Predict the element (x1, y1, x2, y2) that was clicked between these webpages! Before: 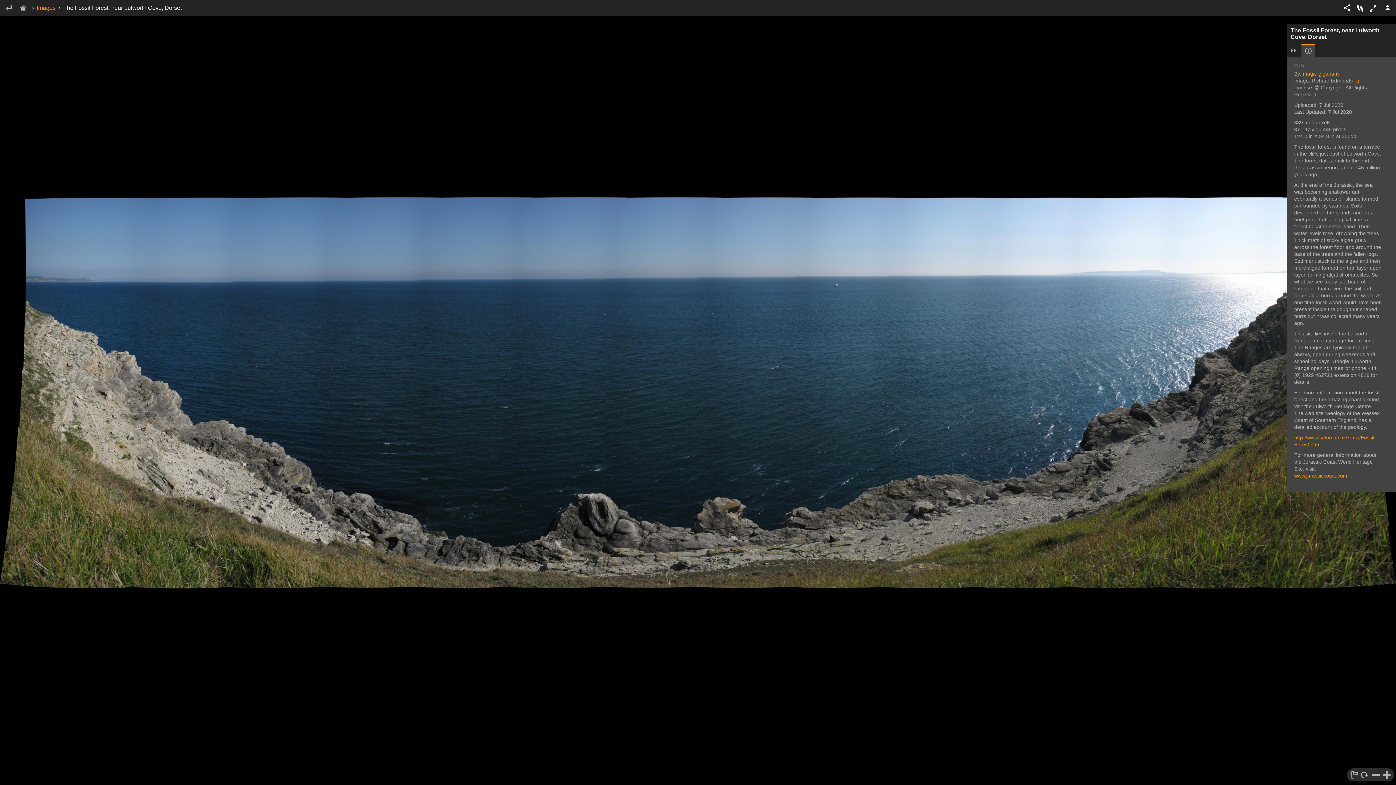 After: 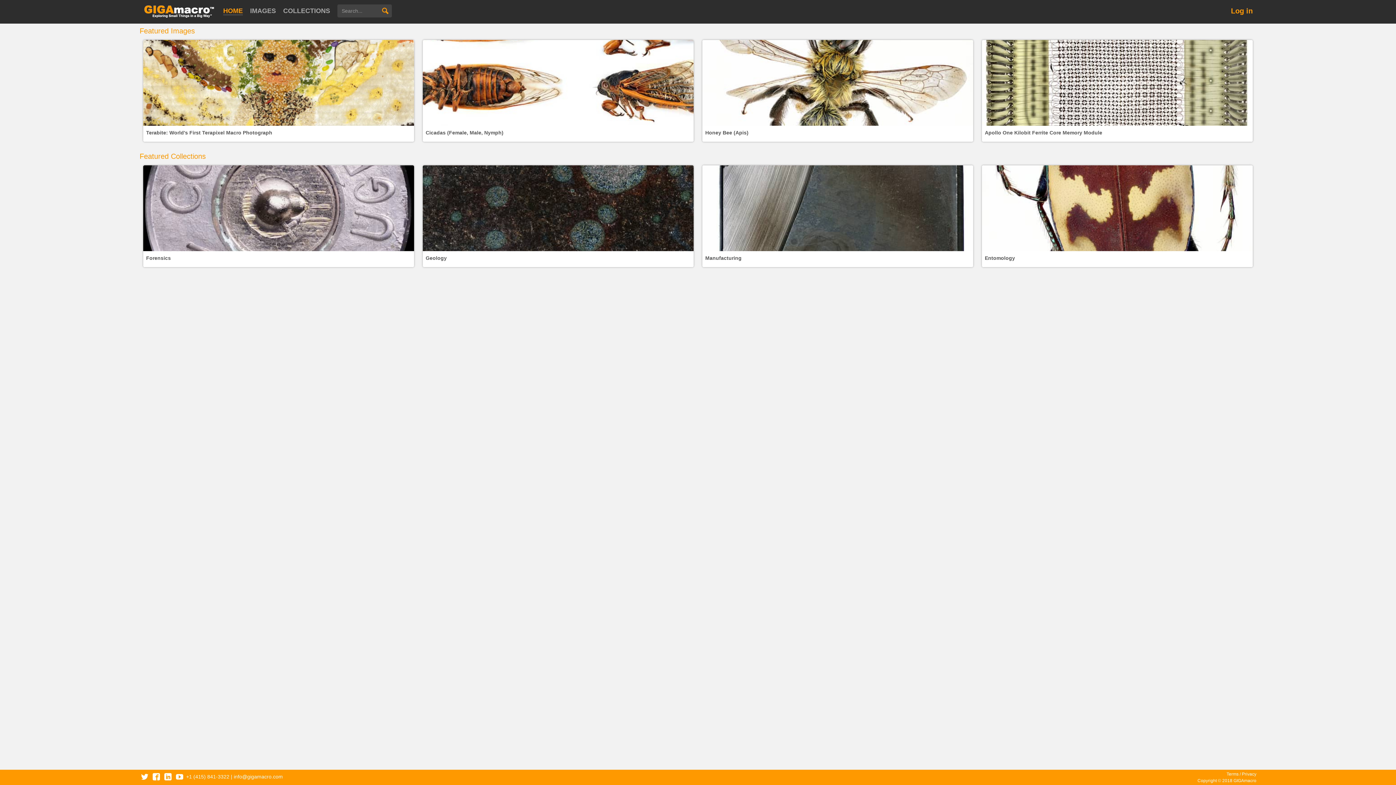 Action: bbox: (16, 2, 30, 14)